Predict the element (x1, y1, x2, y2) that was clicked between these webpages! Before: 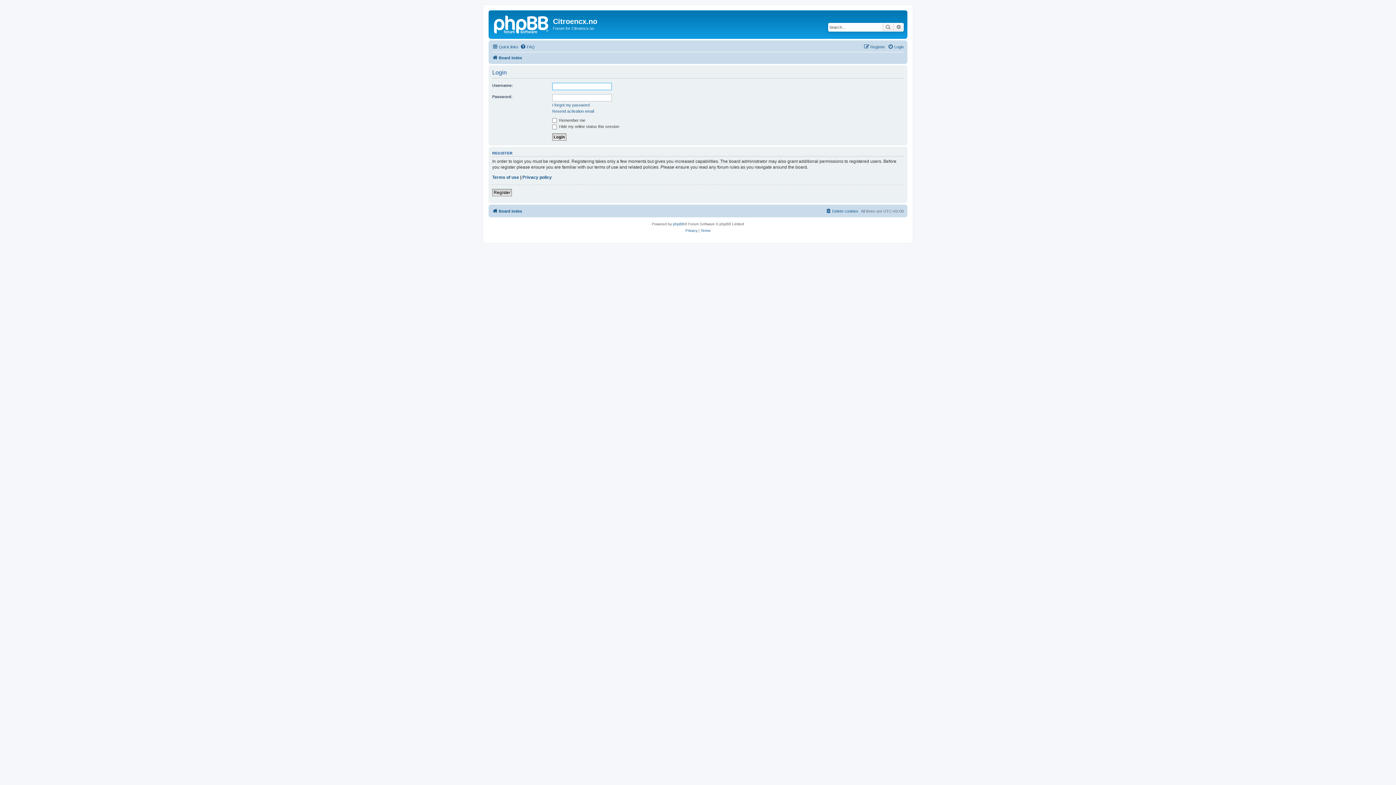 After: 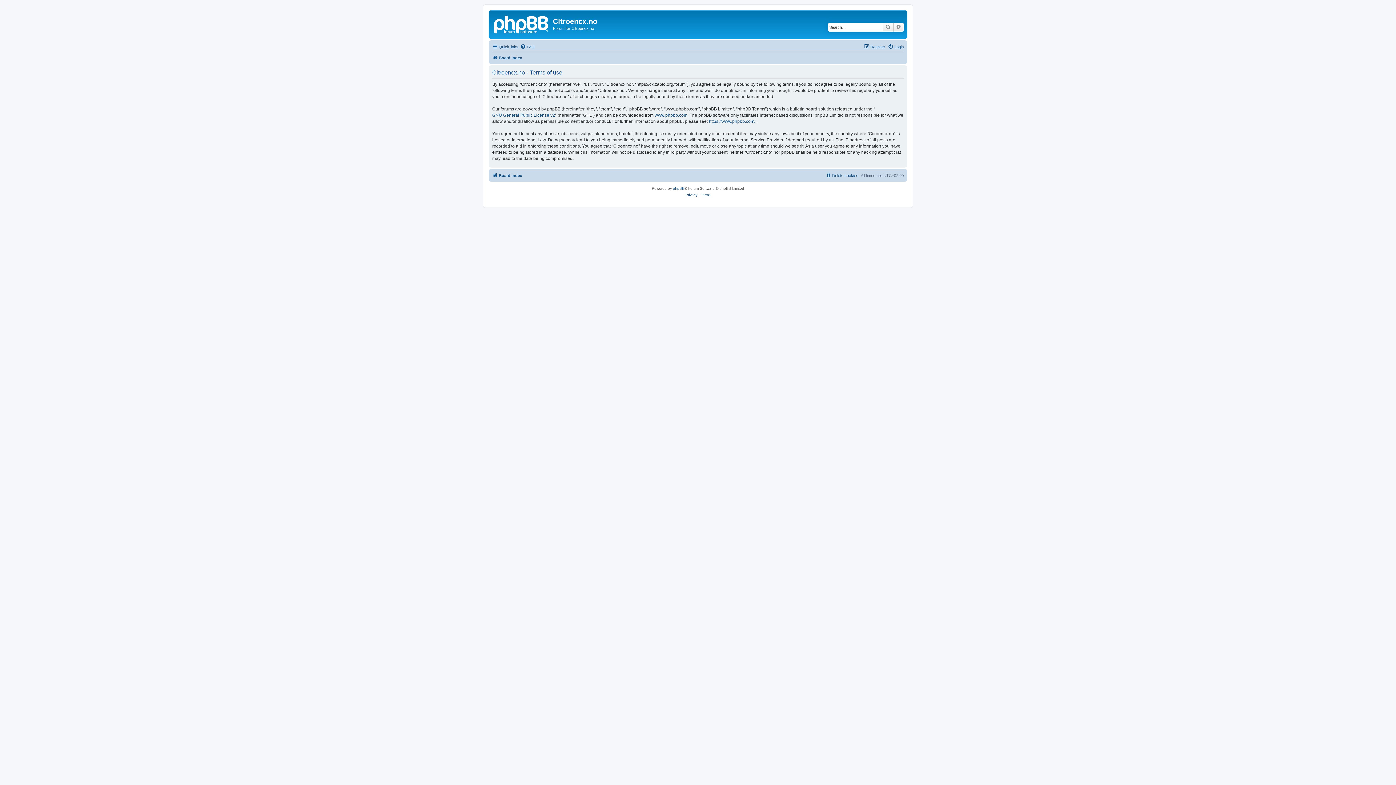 Action: bbox: (492, 174, 519, 180) label: Terms of use